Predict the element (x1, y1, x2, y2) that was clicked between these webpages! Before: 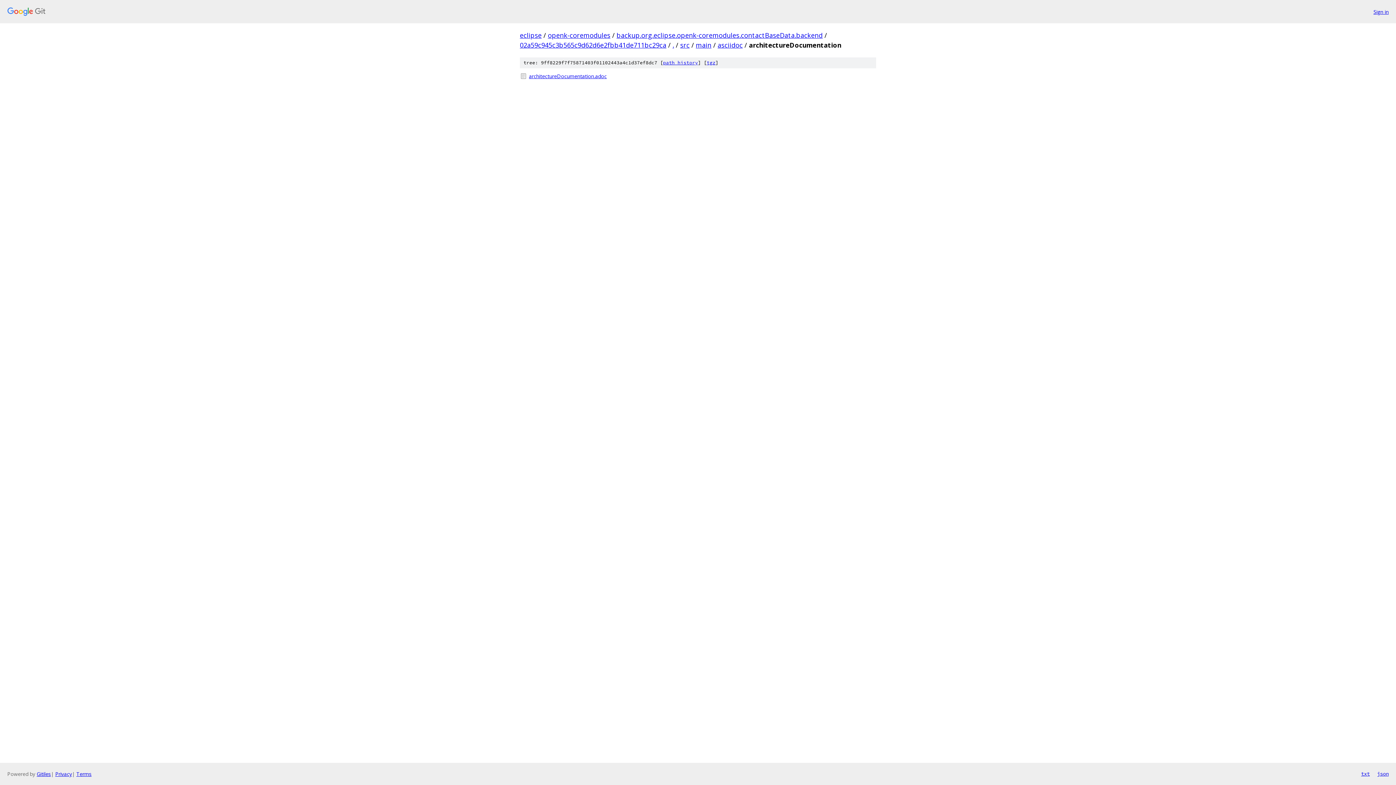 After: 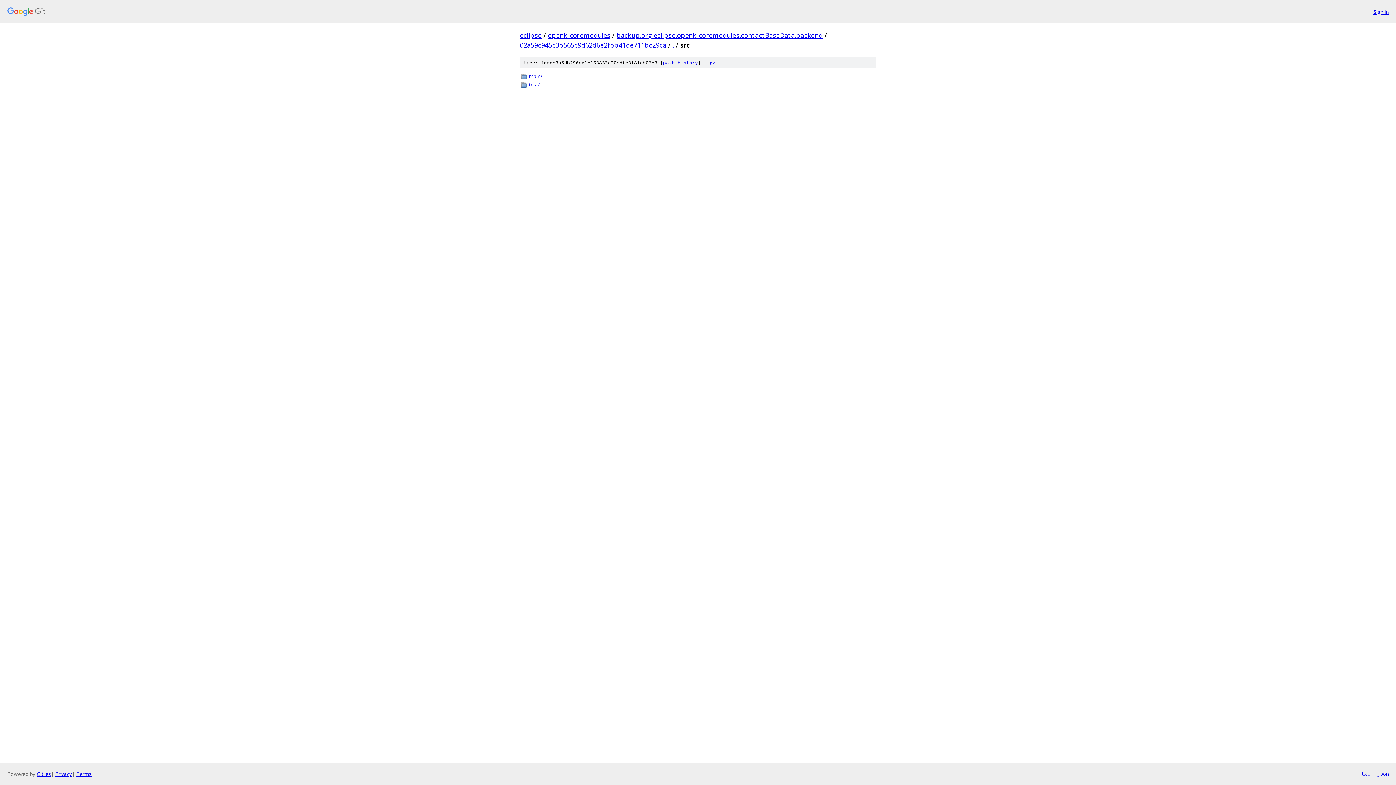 Action: label: src bbox: (680, 40, 689, 49)